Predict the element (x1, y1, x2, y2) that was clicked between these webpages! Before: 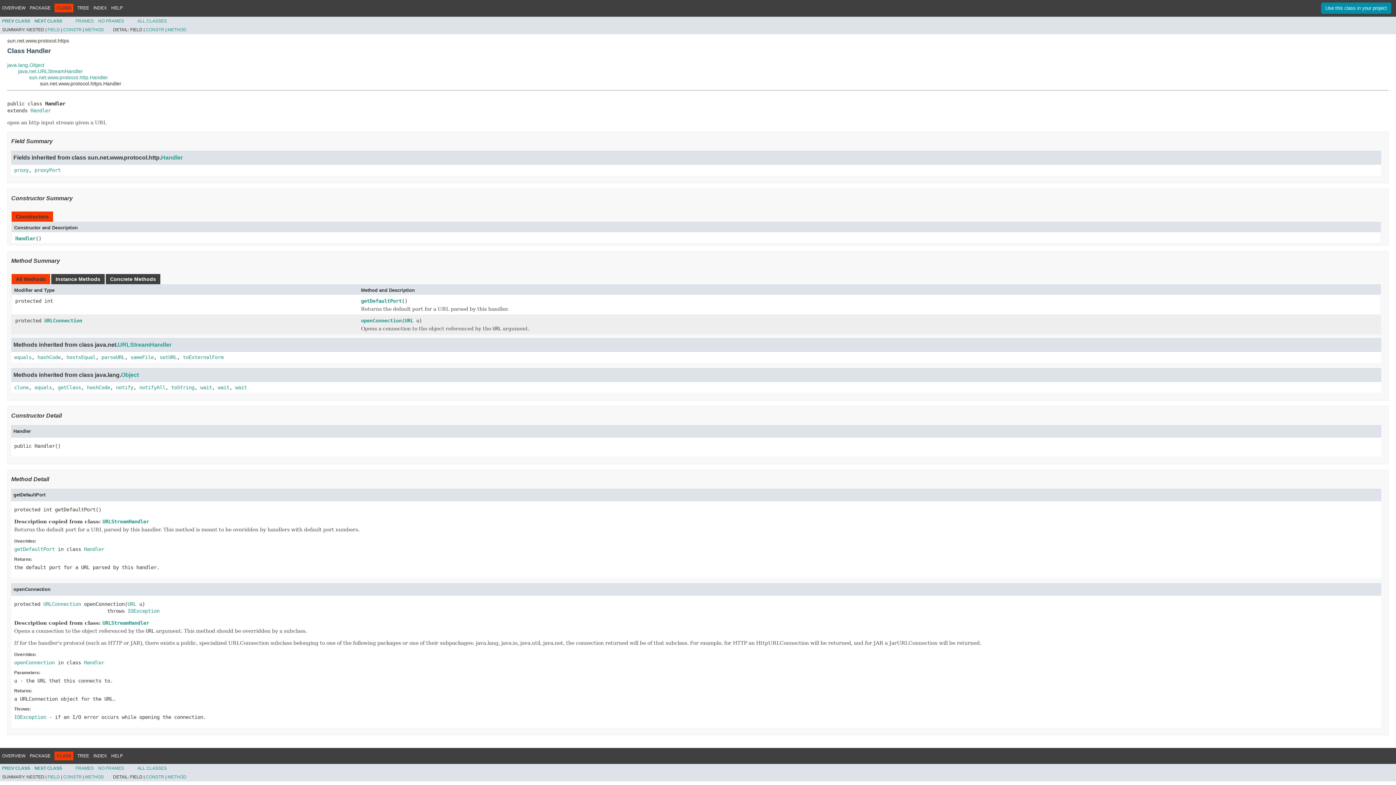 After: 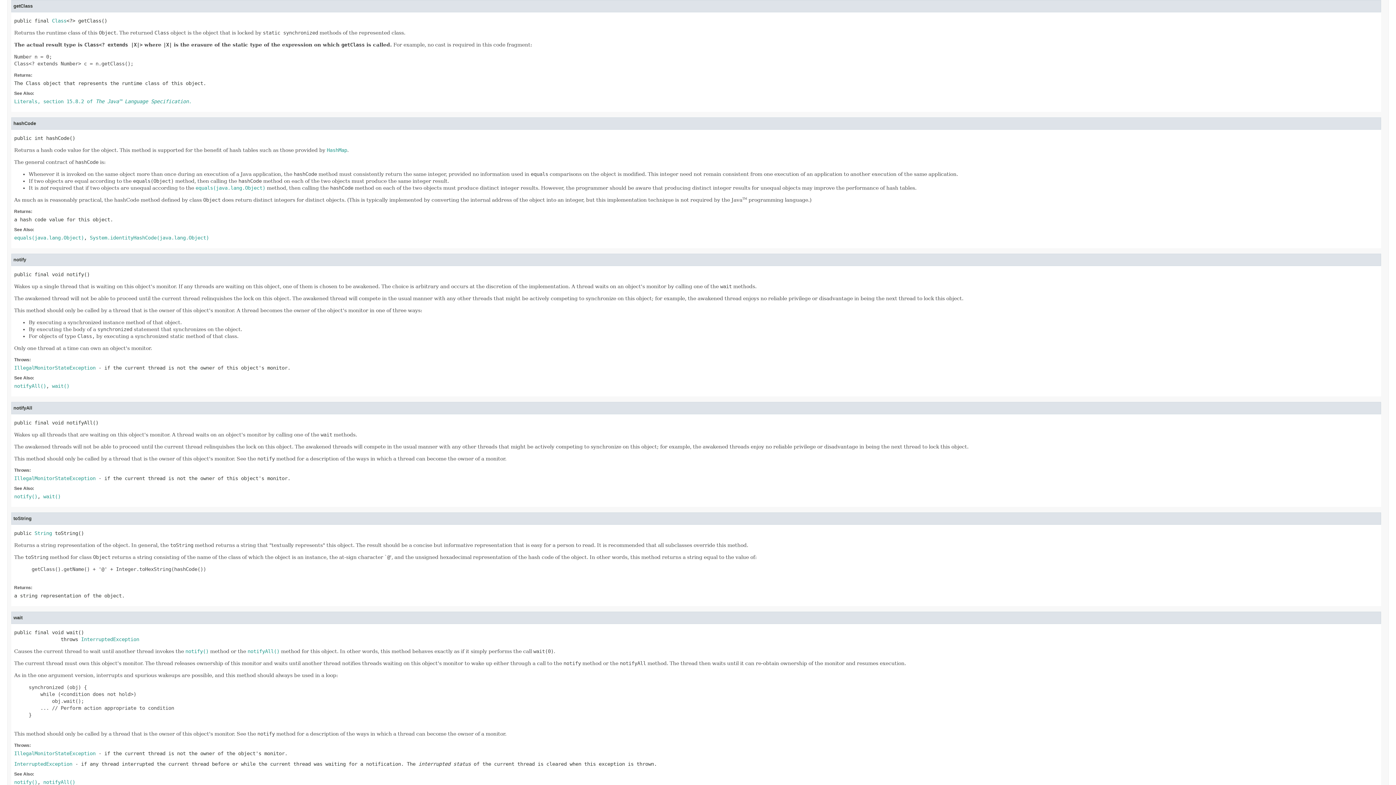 Action: bbox: (57, 384, 81, 390) label: getClass